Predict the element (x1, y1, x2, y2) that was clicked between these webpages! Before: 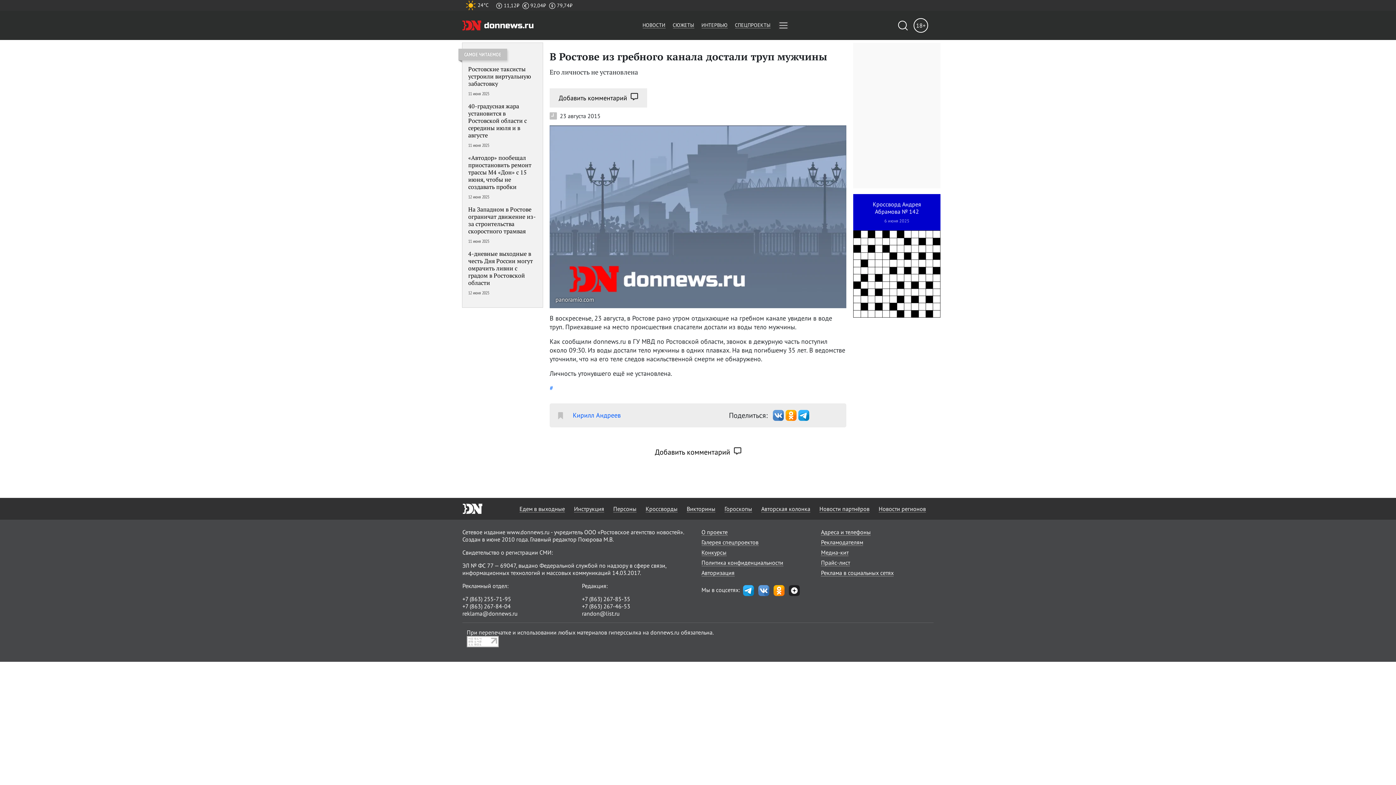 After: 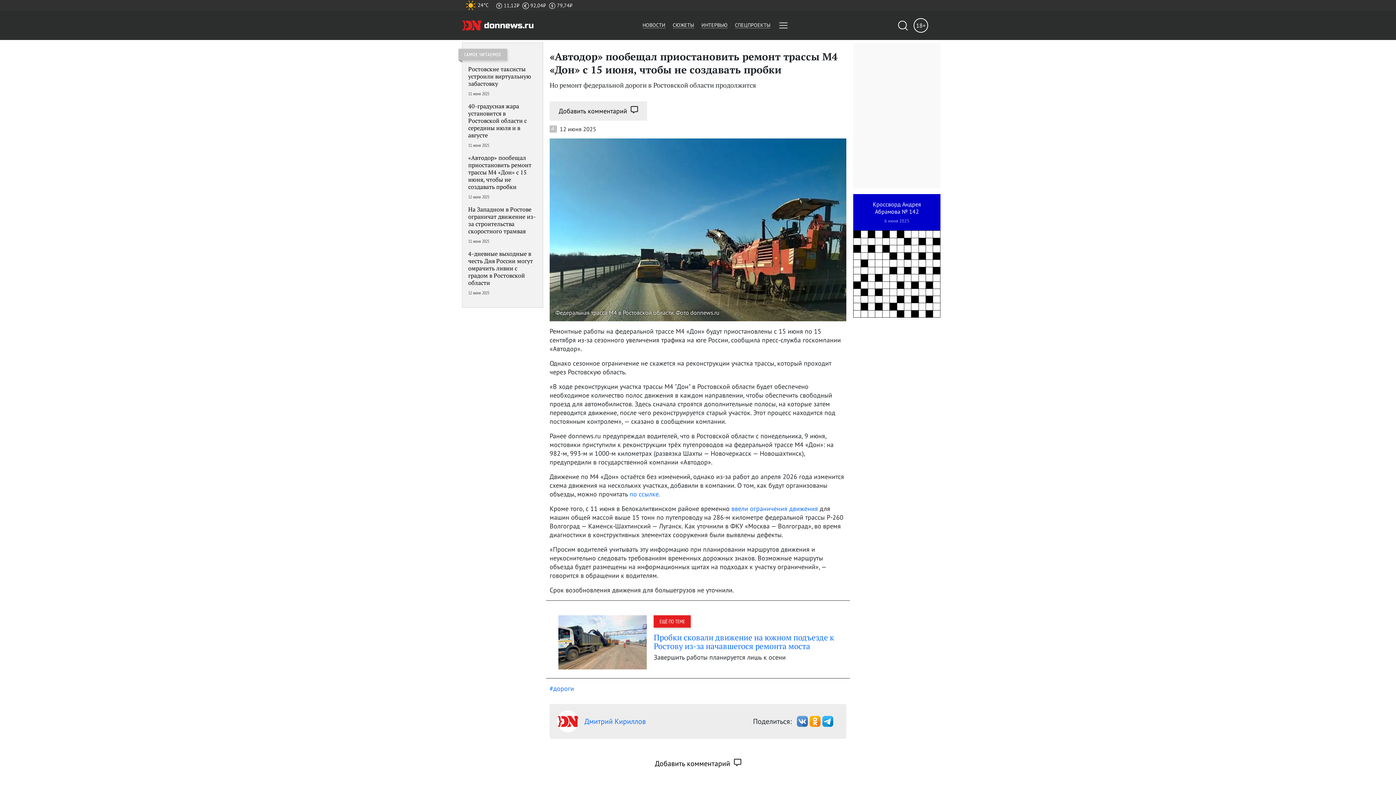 Action: label: «Автодор» пообещал приостановить ремонт трассы М4 «Дон» с 15 июня, чтобы не создавать пробки

12 июня 2025 bbox: (468, 154, 537, 200)